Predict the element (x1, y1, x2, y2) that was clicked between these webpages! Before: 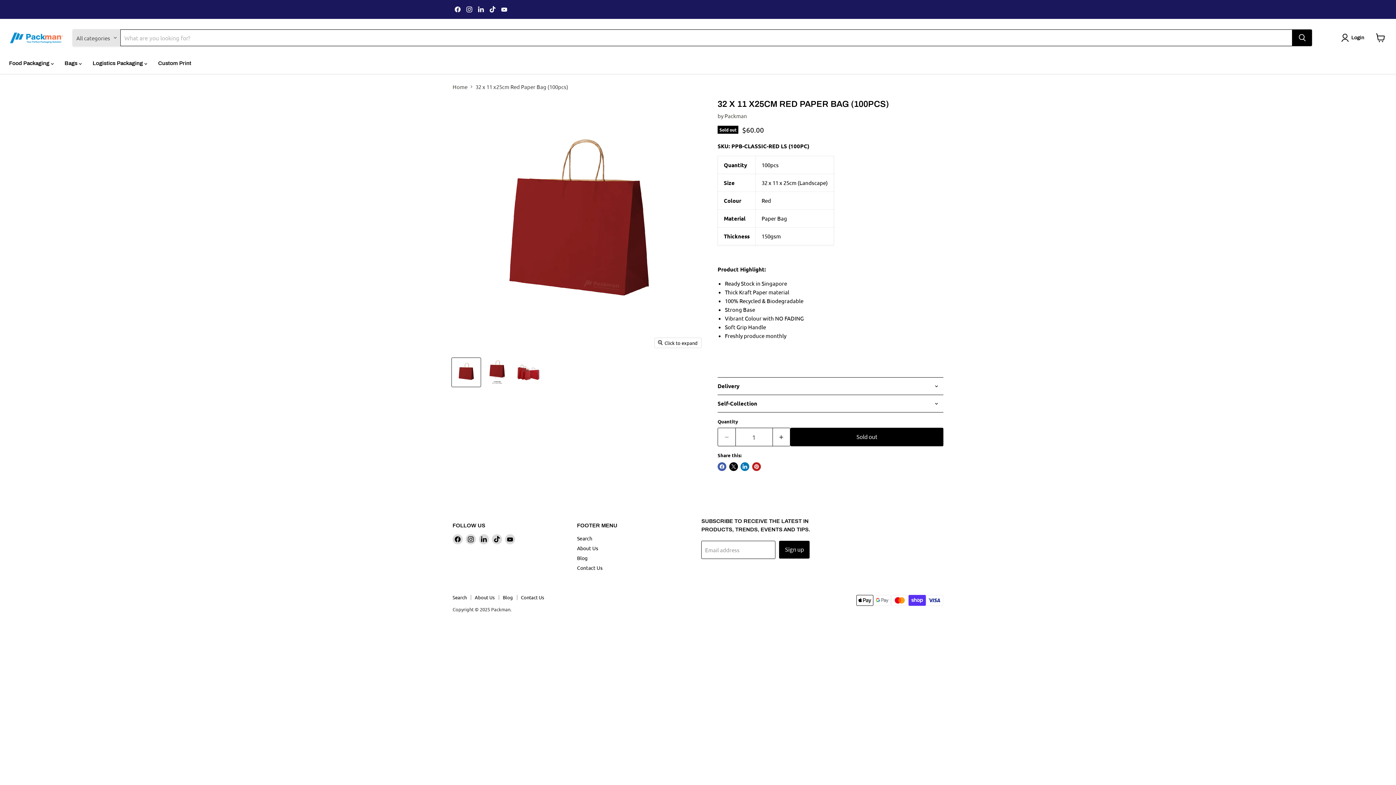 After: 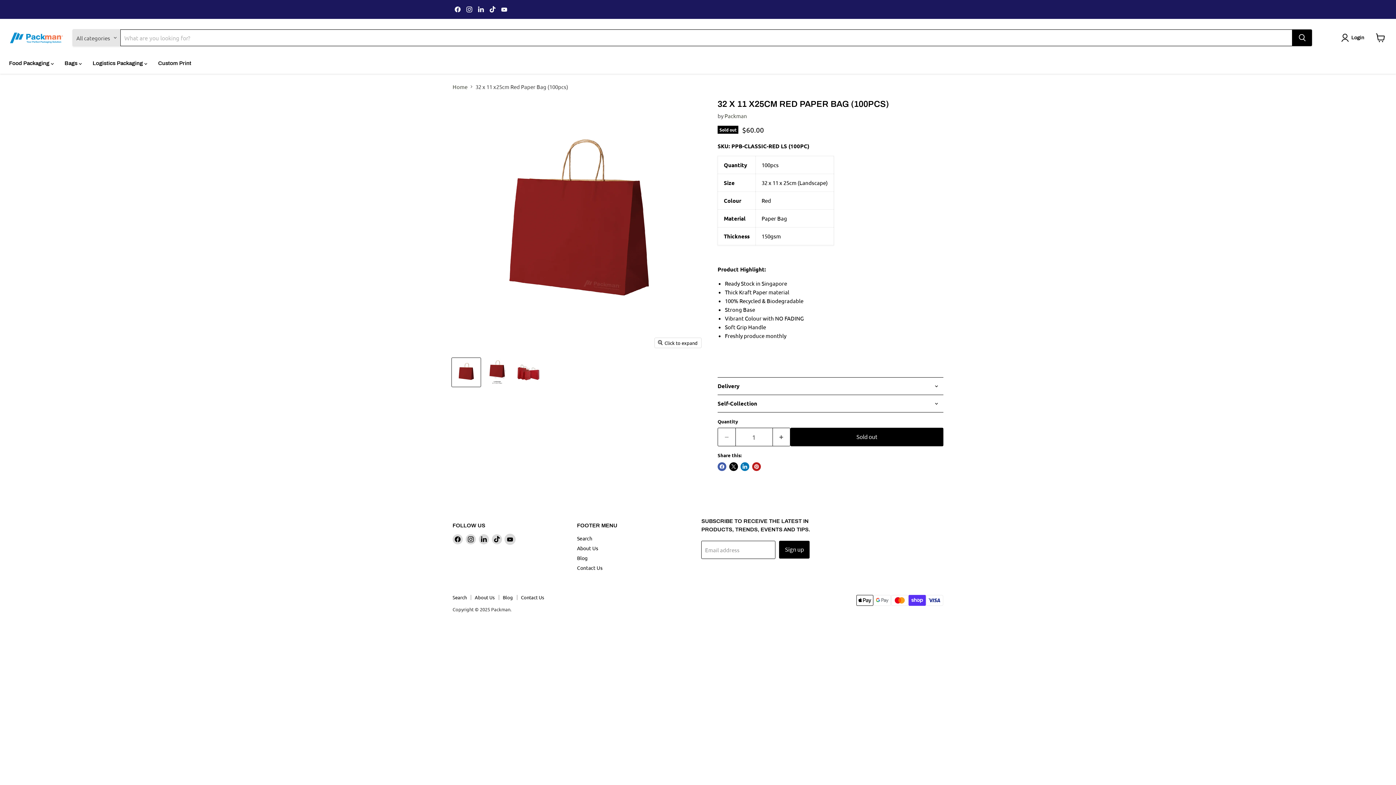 Action: bbox: (505, 534, 515, 544) label: Find us on YouTube